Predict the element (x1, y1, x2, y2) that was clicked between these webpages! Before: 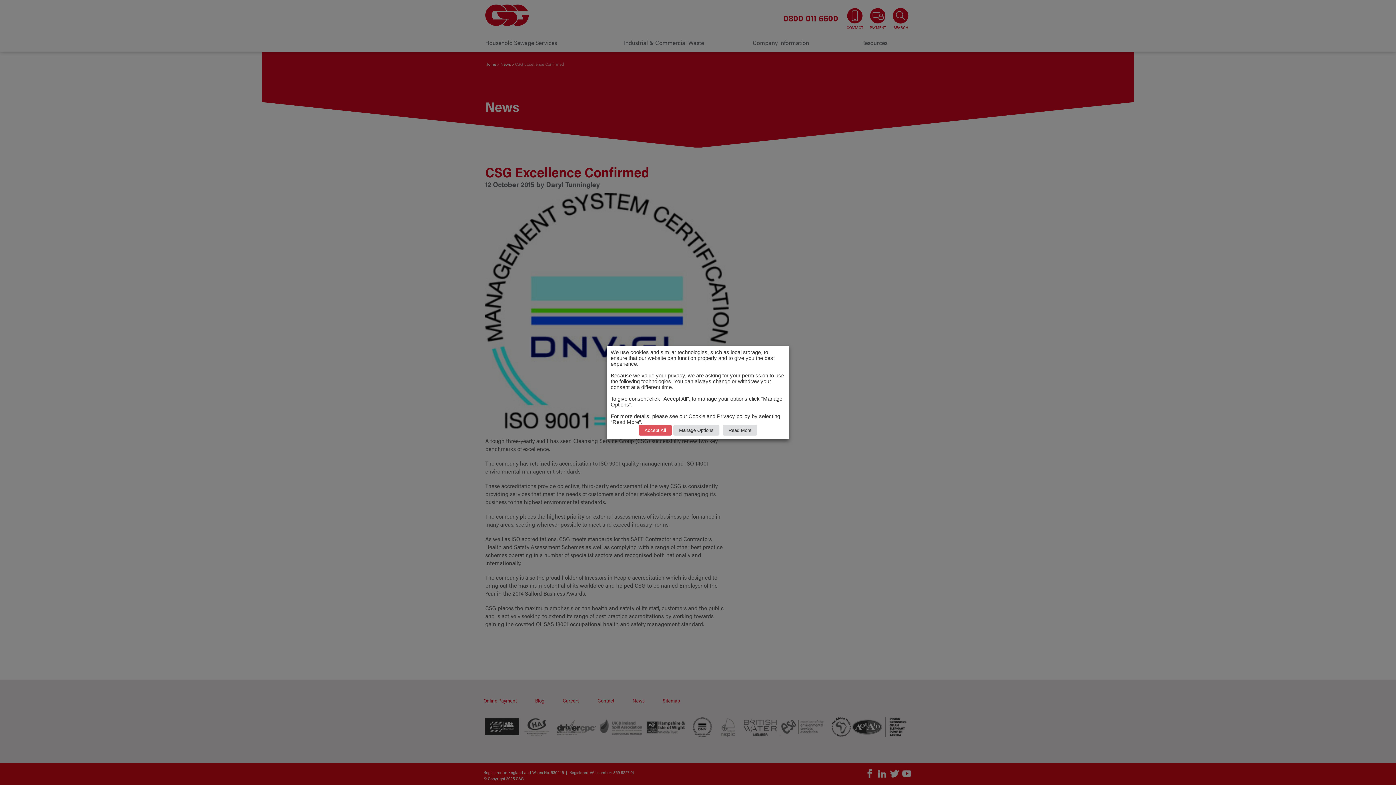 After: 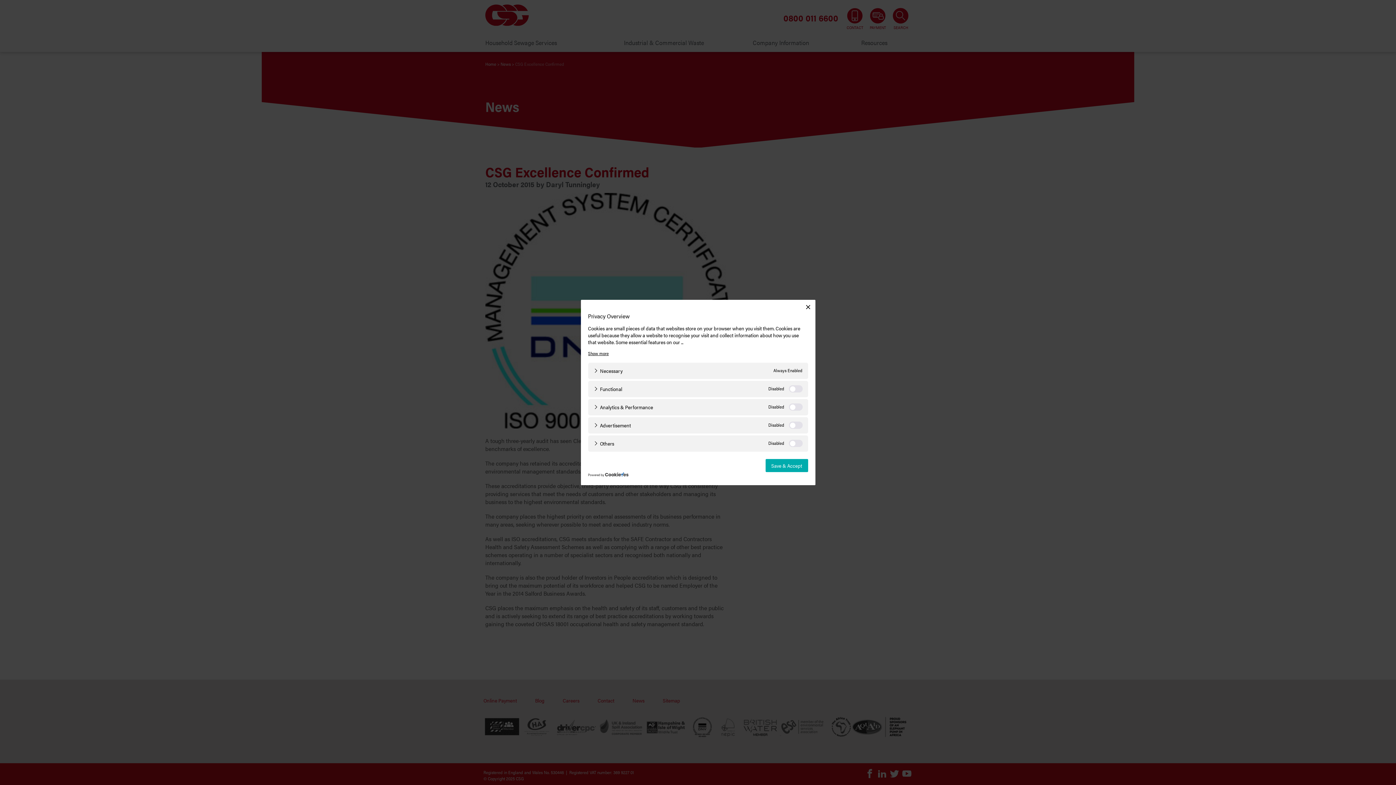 Action: label: Manage Options bbox: (673, 425, 719, 435)